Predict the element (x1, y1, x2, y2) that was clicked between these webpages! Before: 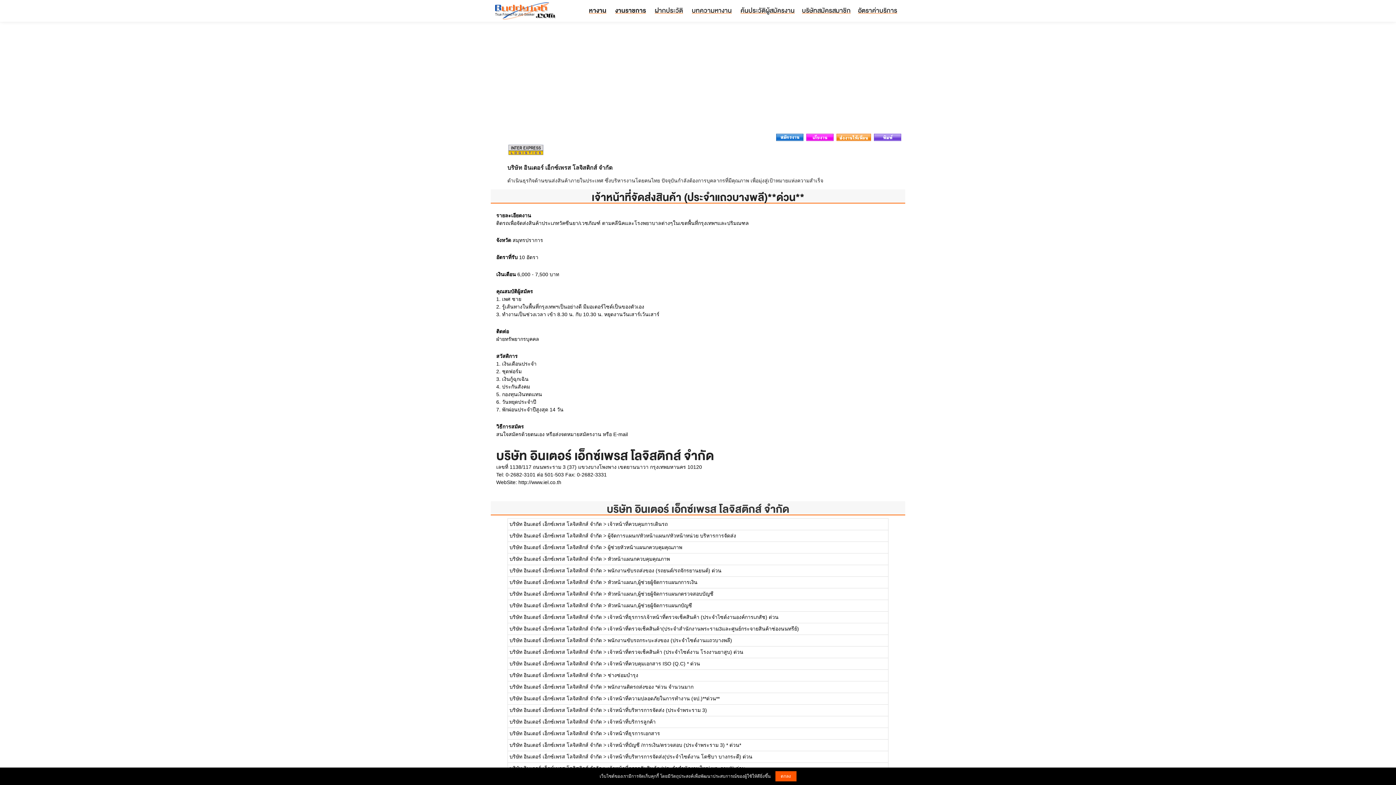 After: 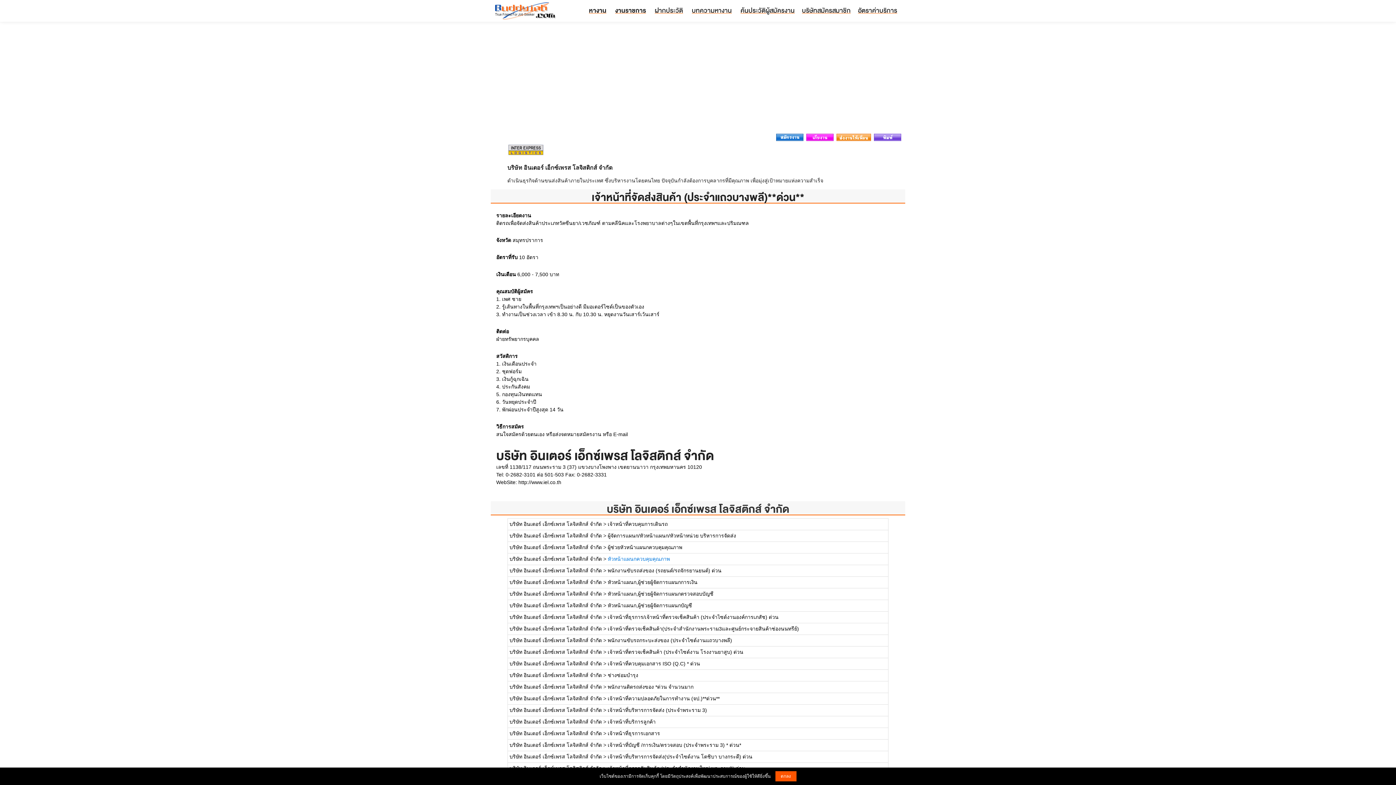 Action: label: หัวหน้าแผนกควบคุมคุณภาพ bbox: (607, 556, 670, 562)